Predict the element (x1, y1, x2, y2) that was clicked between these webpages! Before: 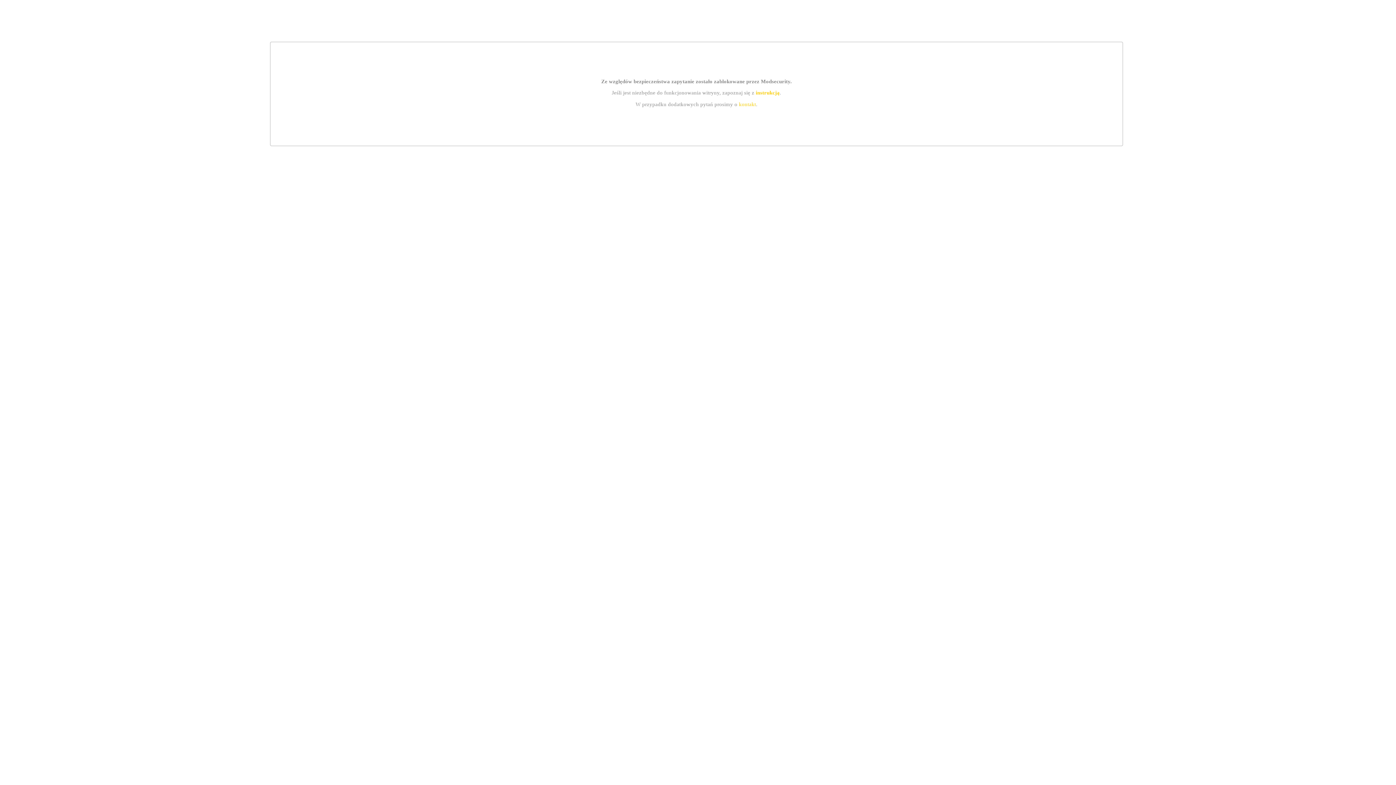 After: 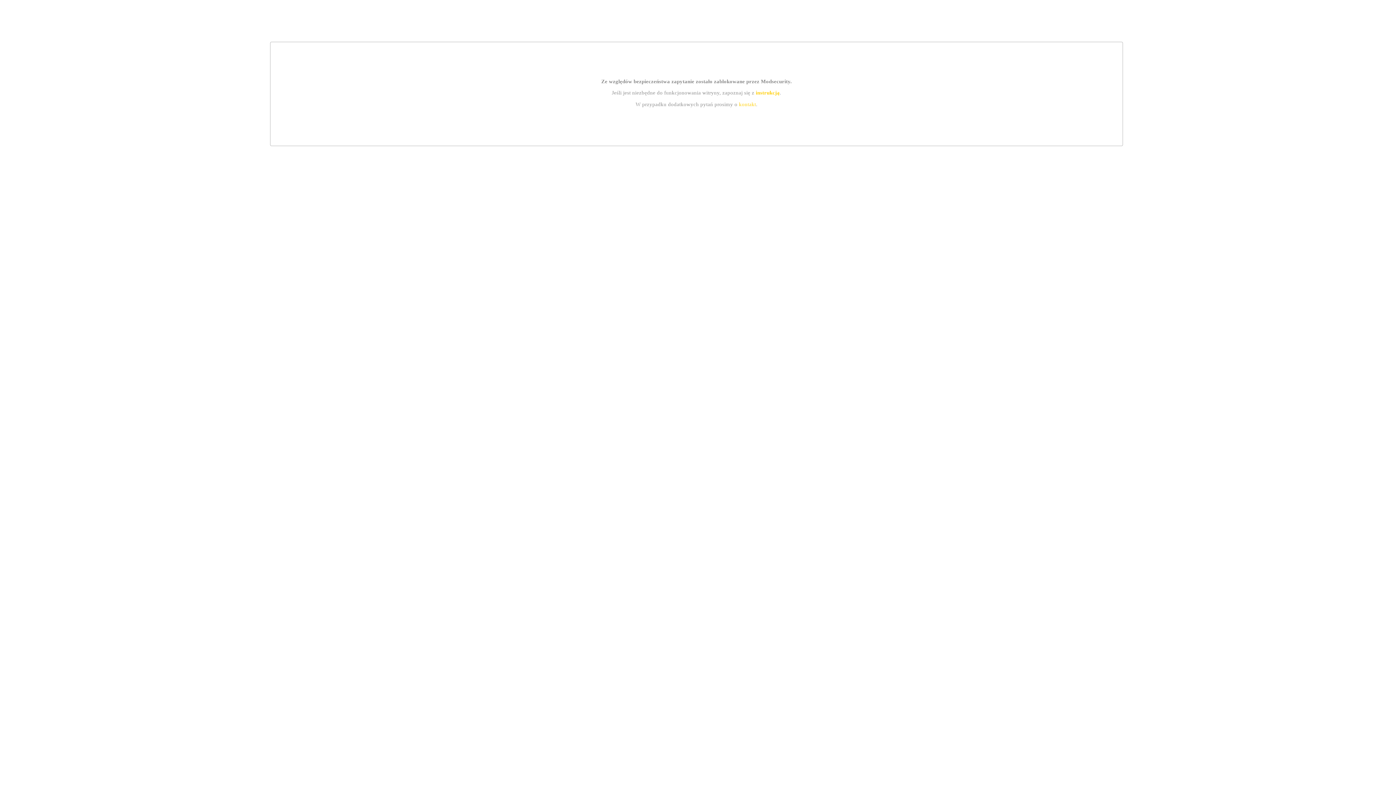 Action: label: kontakt bbox: (739, 101, 756, 107)